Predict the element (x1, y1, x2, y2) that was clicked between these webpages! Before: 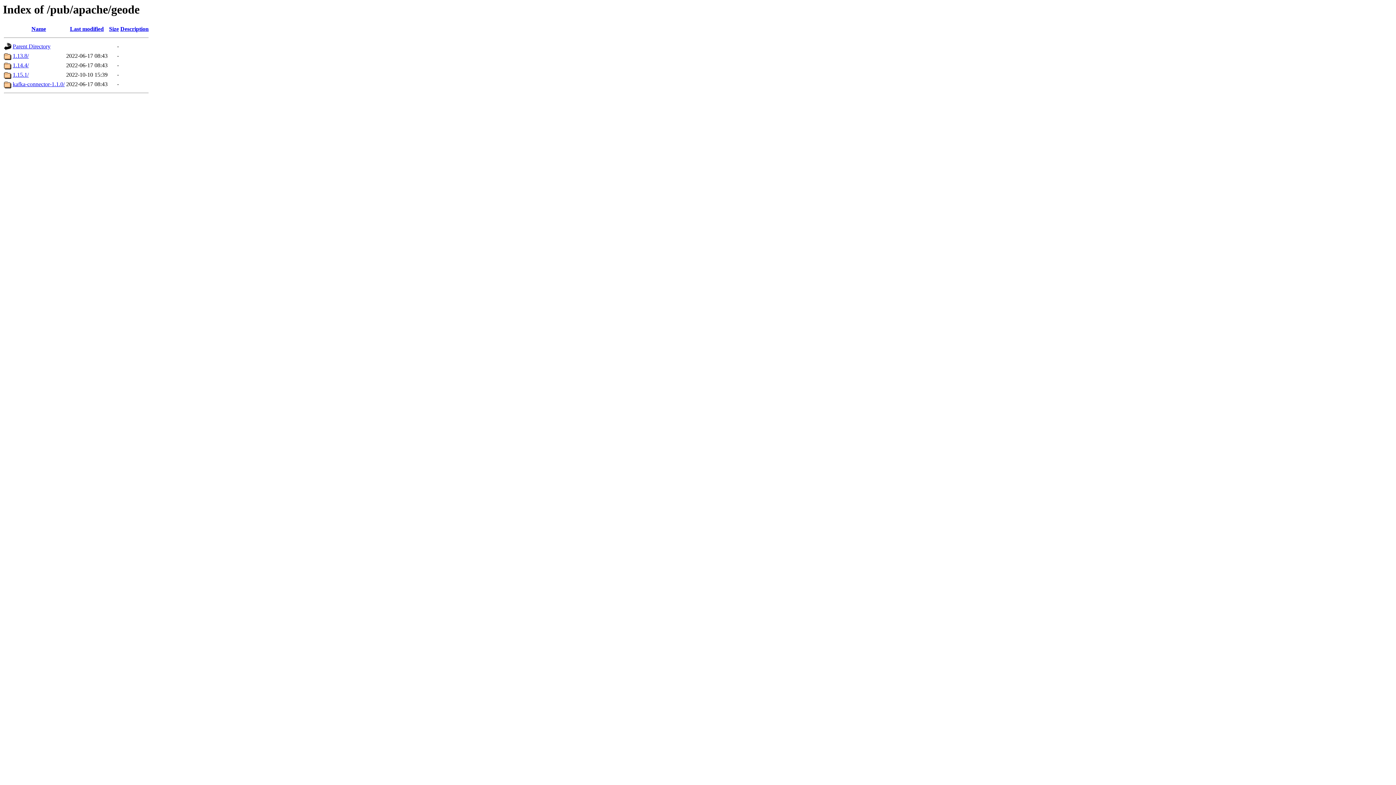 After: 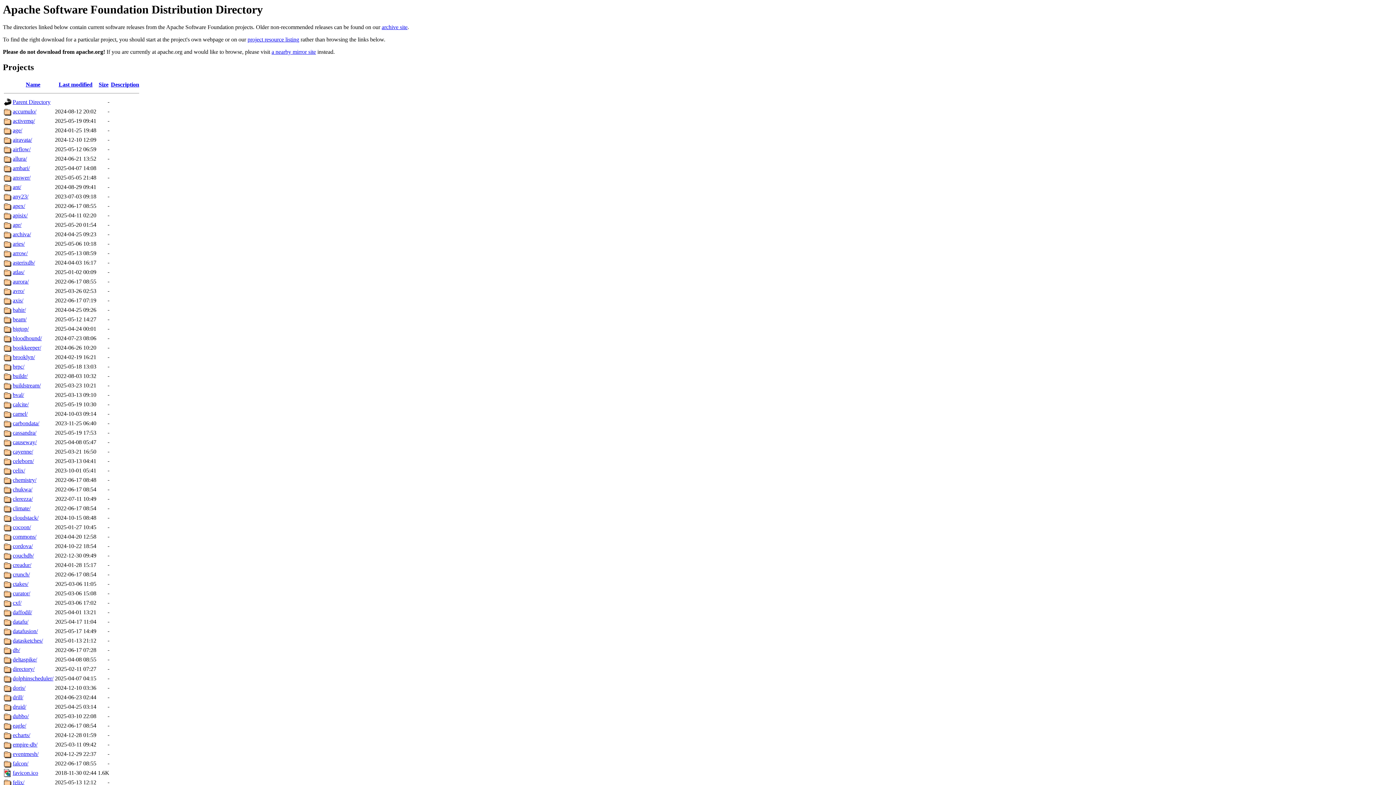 Action: bbox: (12, 43, 50, 49) label: Parent Directory